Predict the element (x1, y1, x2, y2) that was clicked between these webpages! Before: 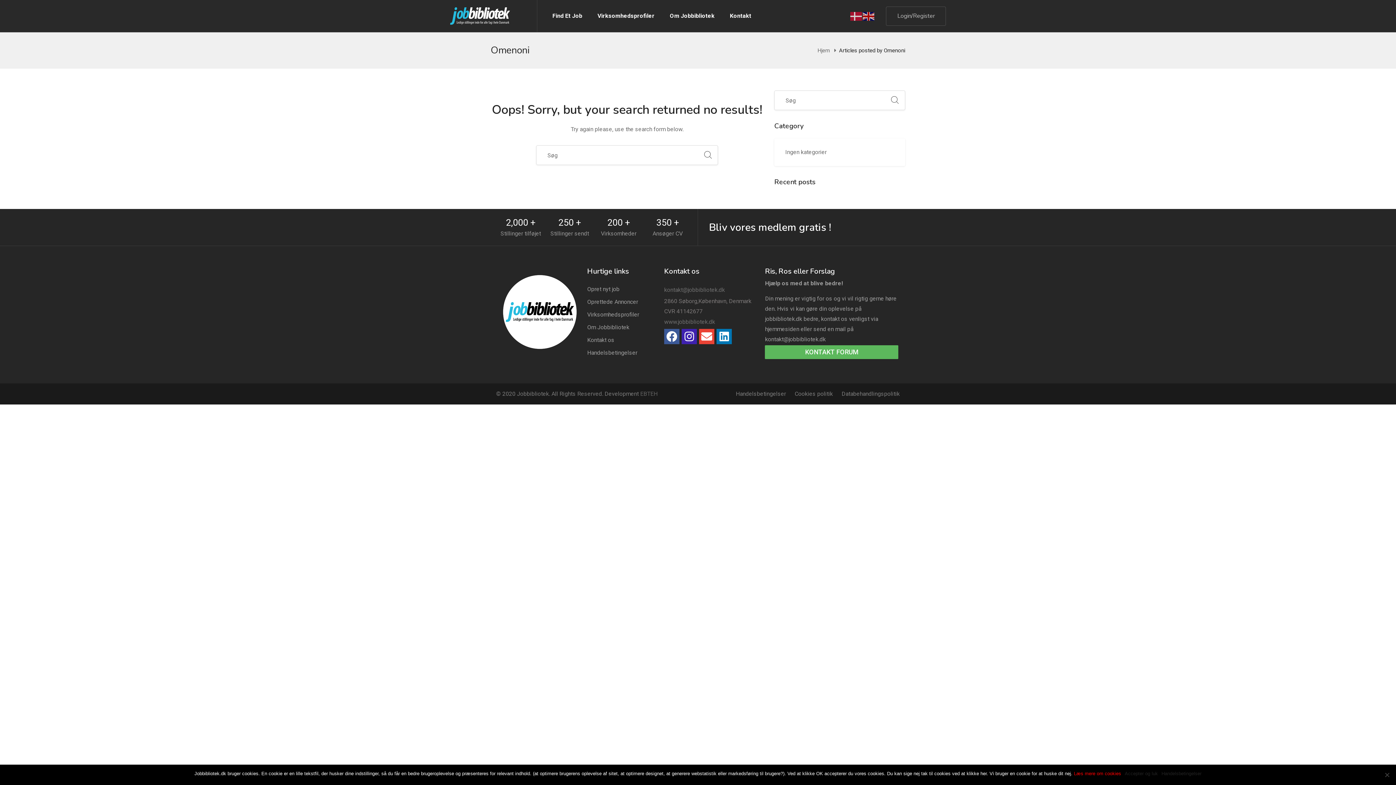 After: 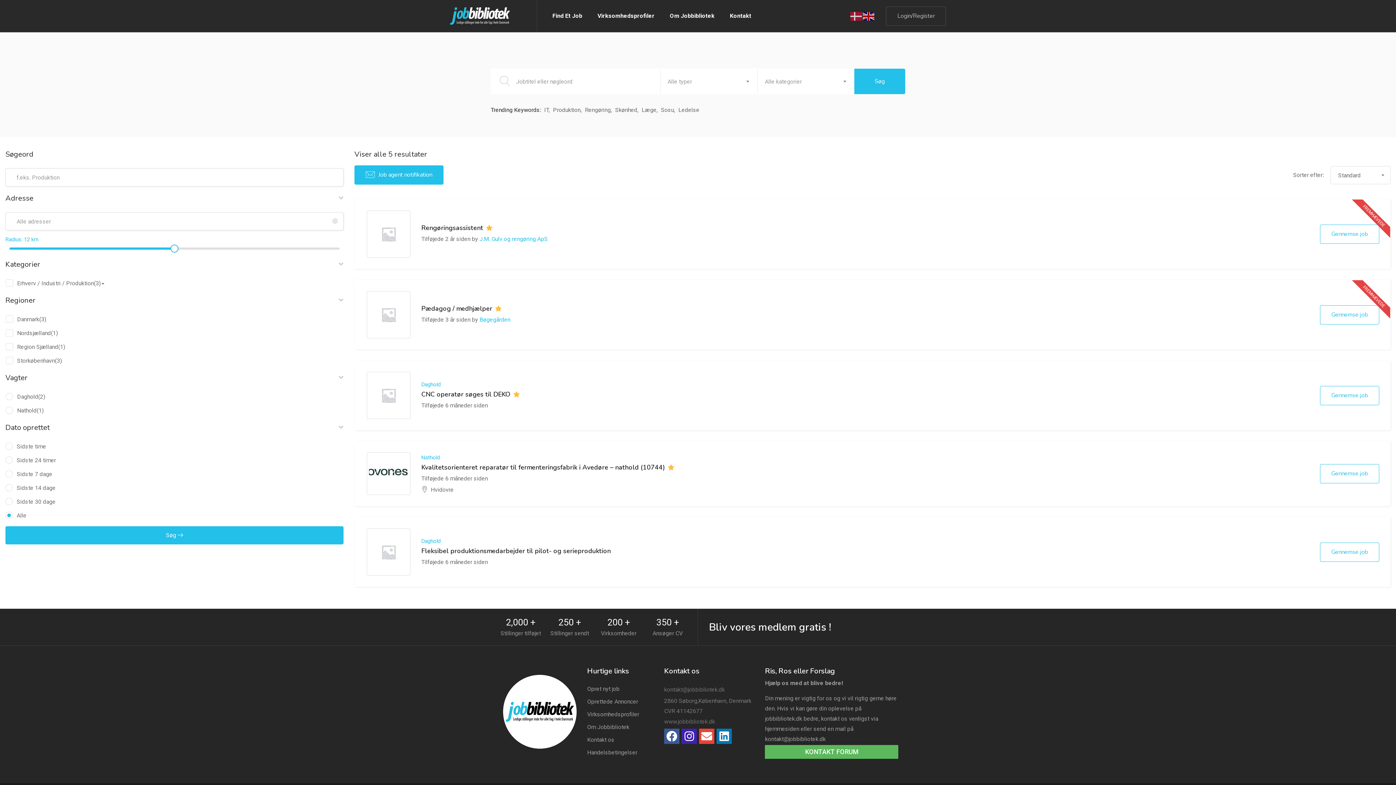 Action: bbox: (587, 297, 638, 307) label: Oprettede Annoncer